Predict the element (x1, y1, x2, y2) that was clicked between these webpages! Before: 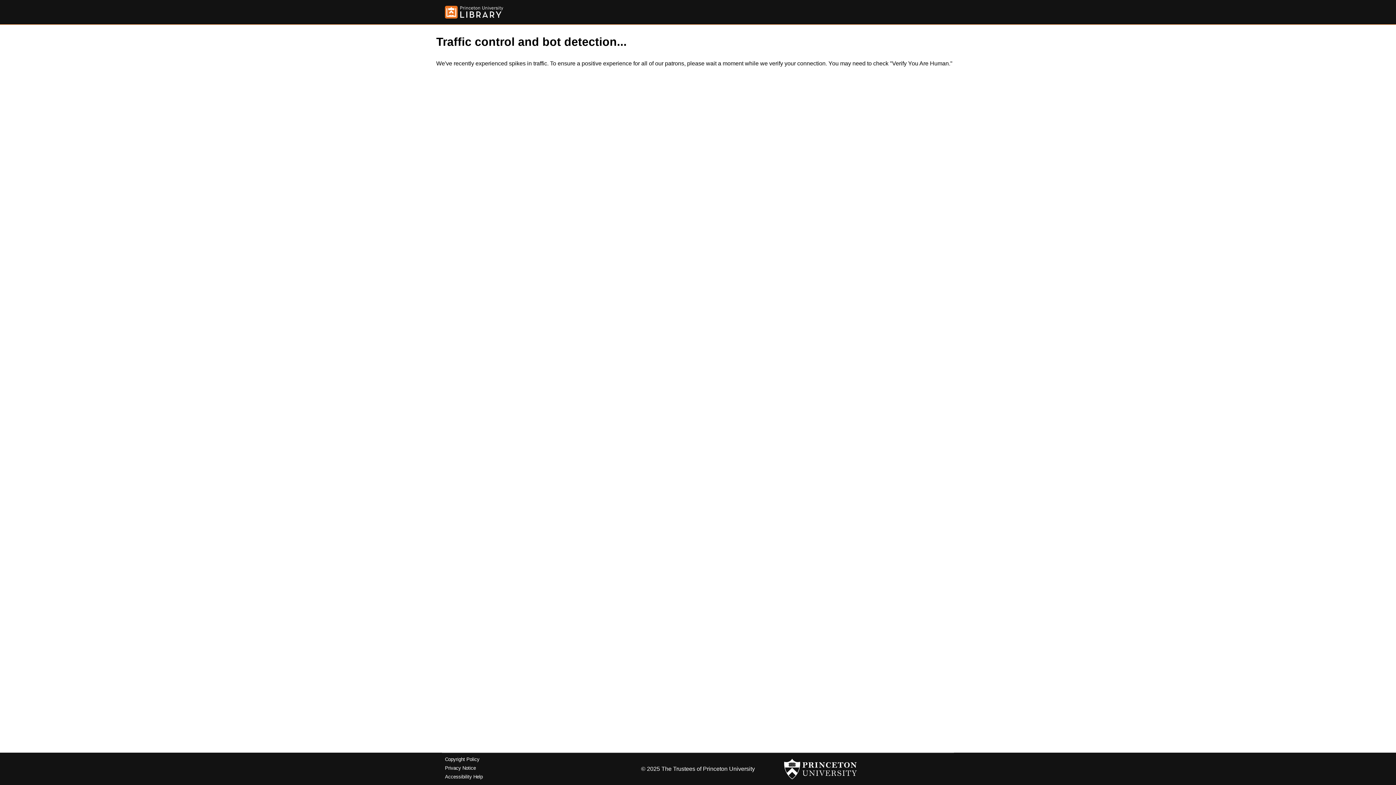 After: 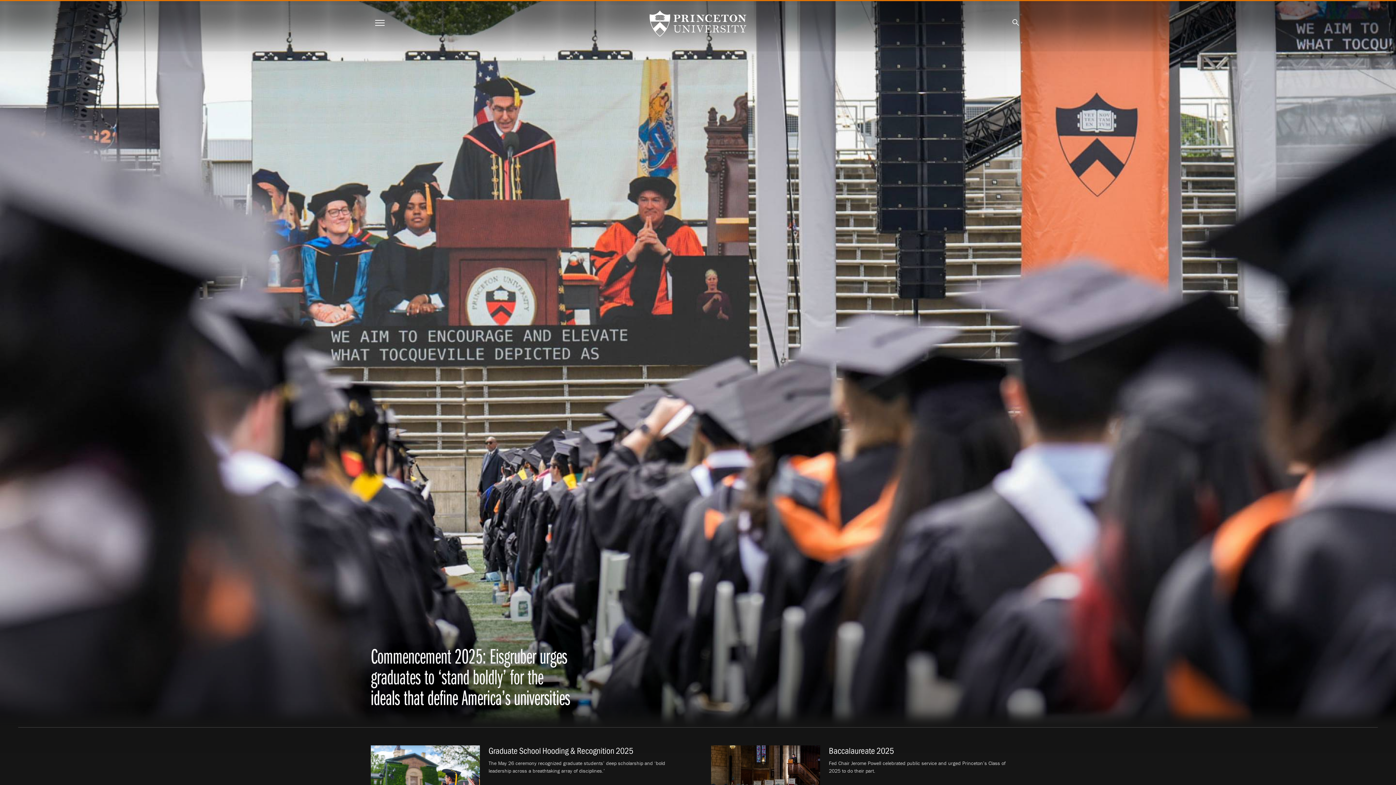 Action: bbox: (784, 756, 857, 782)